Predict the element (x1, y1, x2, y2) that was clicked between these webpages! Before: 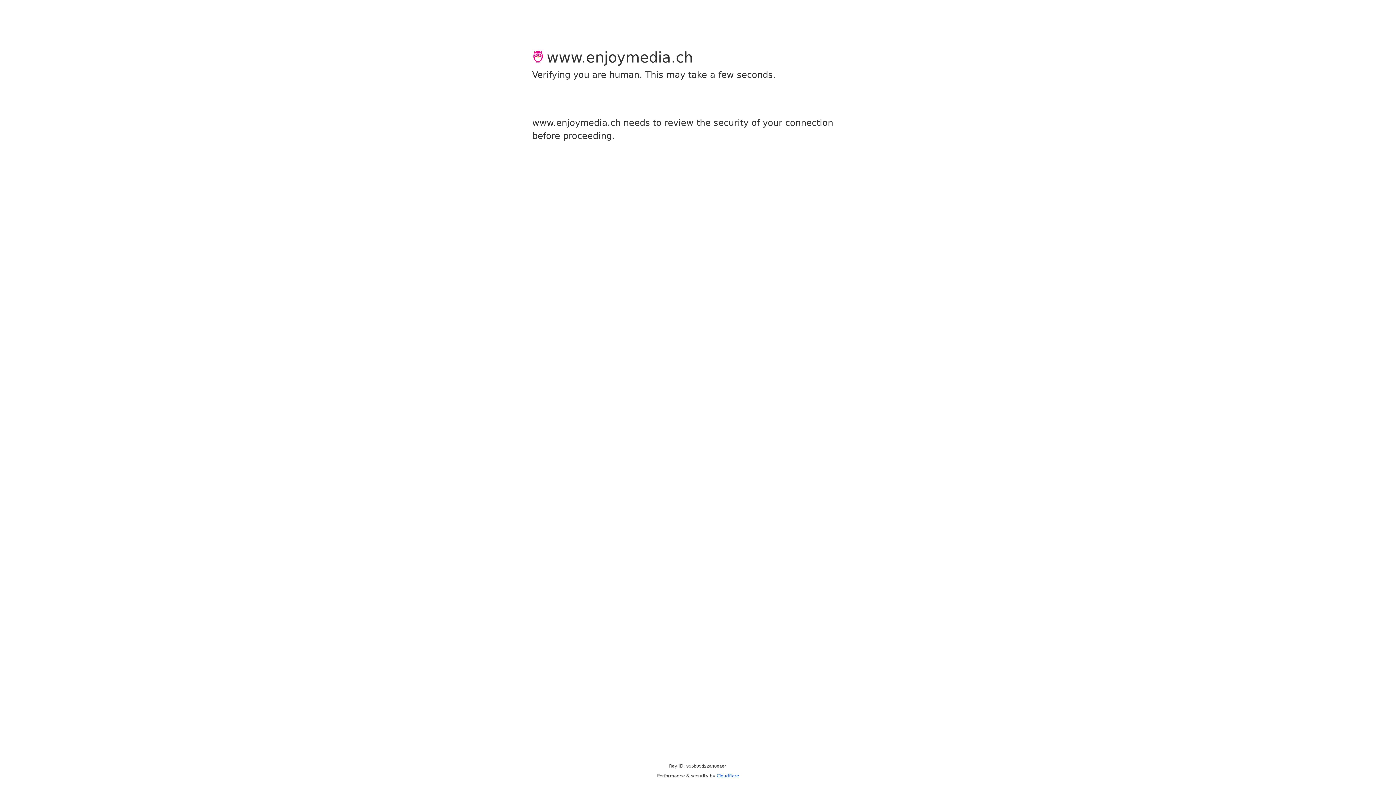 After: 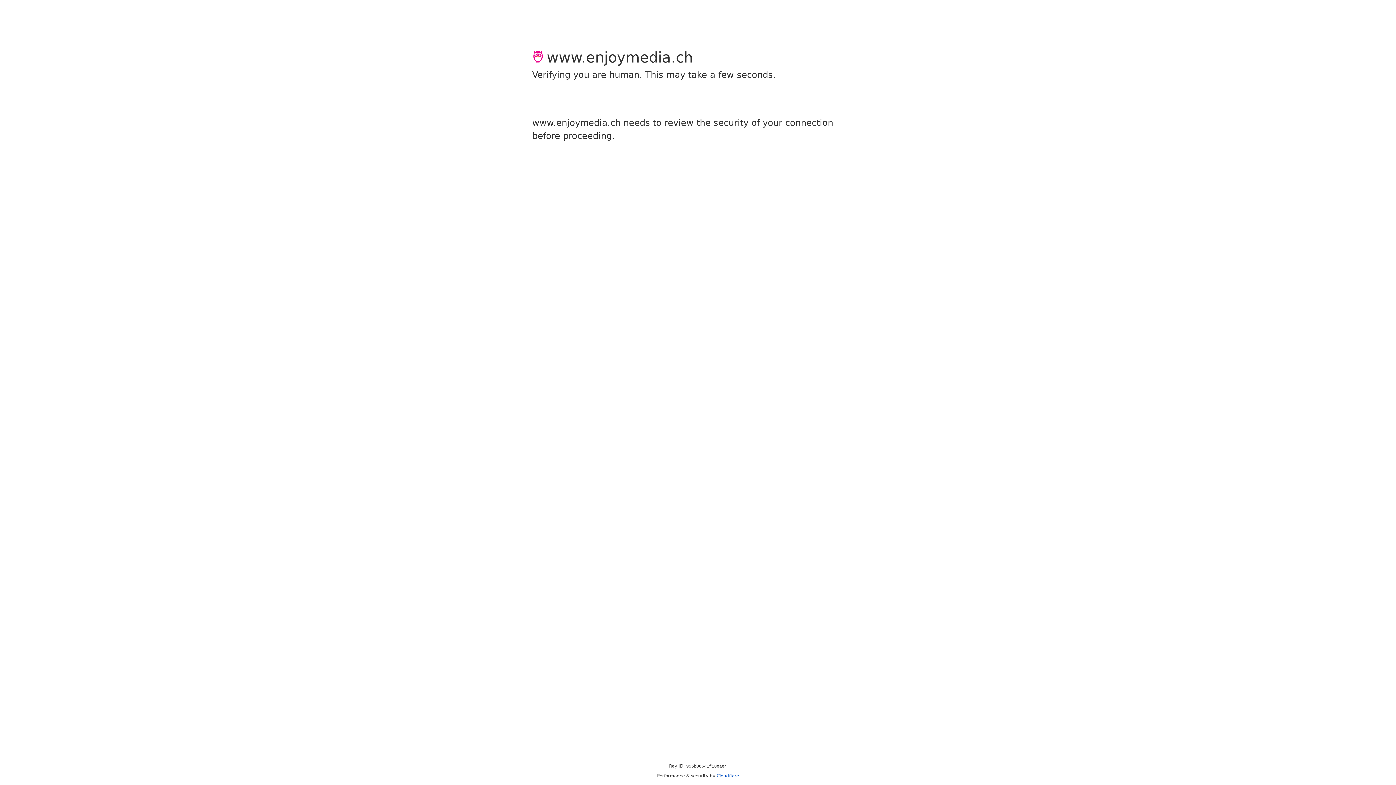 Action: label: Cloudflare bbox: (716, 773, 739, 778)